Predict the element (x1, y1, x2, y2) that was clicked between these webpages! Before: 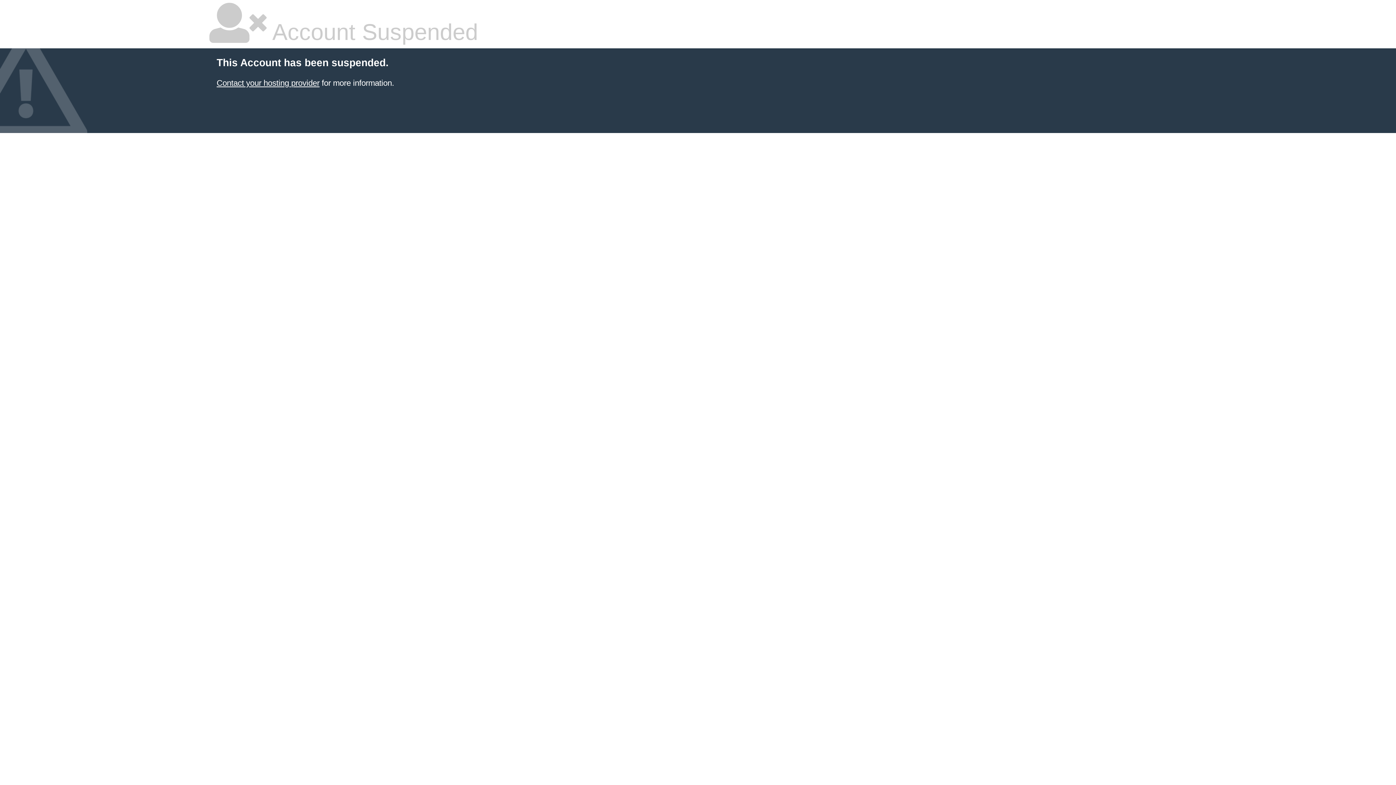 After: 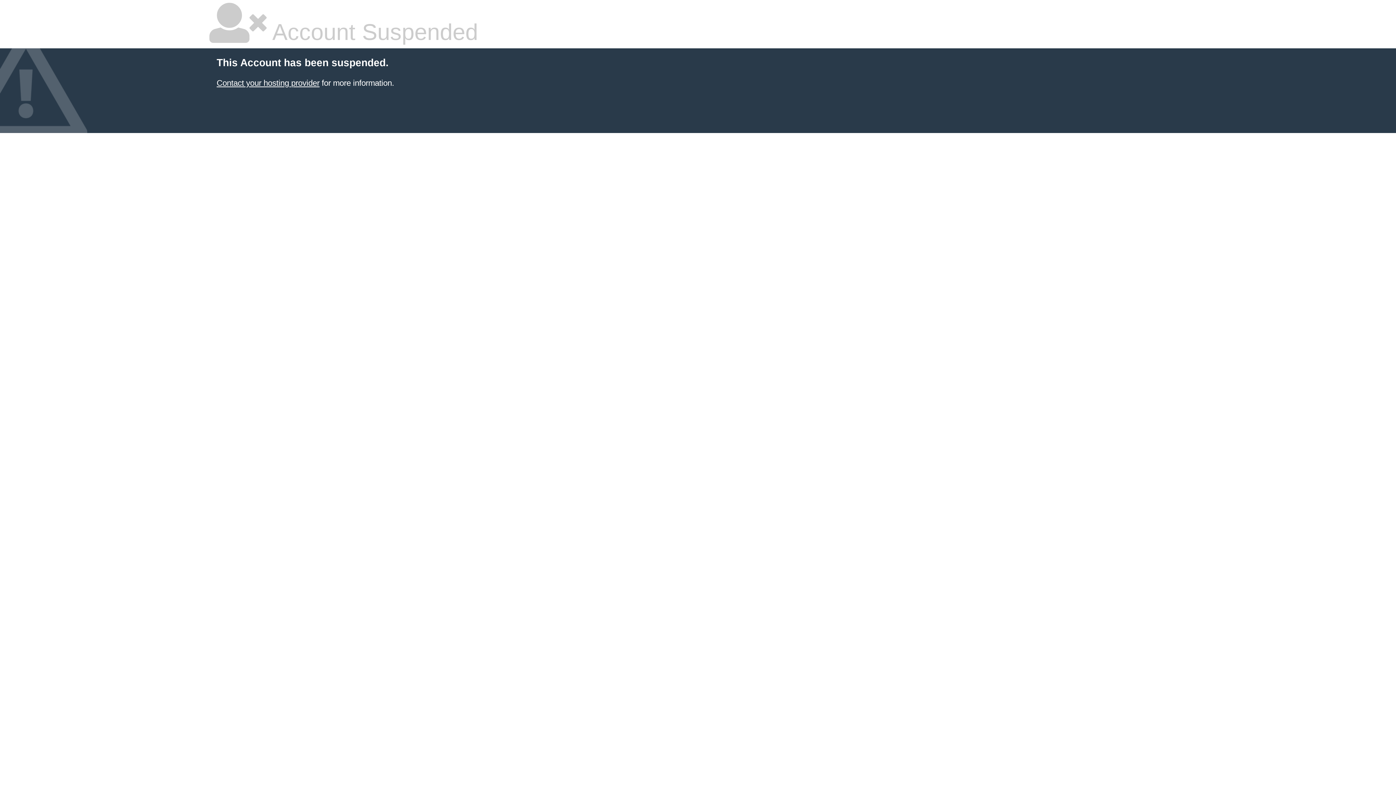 Action: label: Contact your hosting provider bbox: (216, 78, 319, 87)